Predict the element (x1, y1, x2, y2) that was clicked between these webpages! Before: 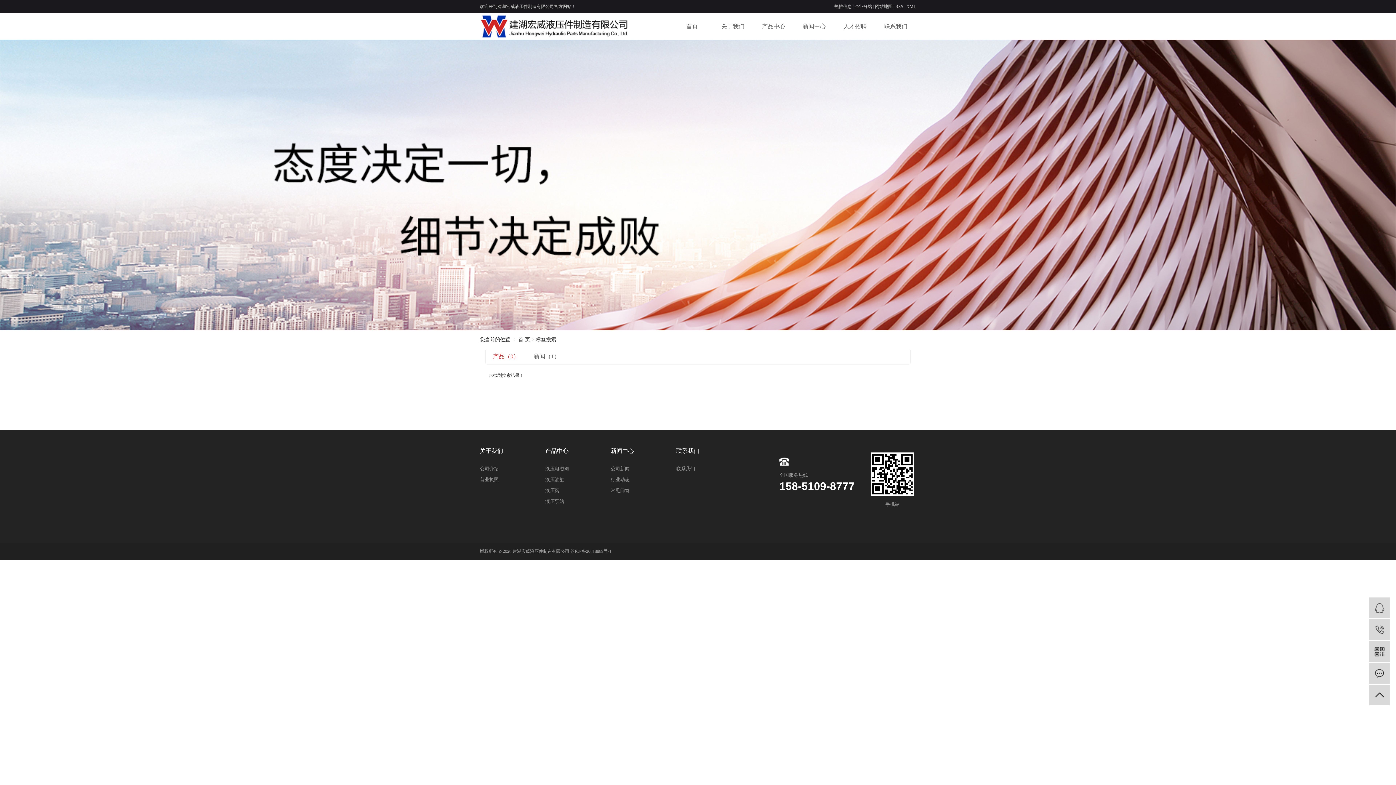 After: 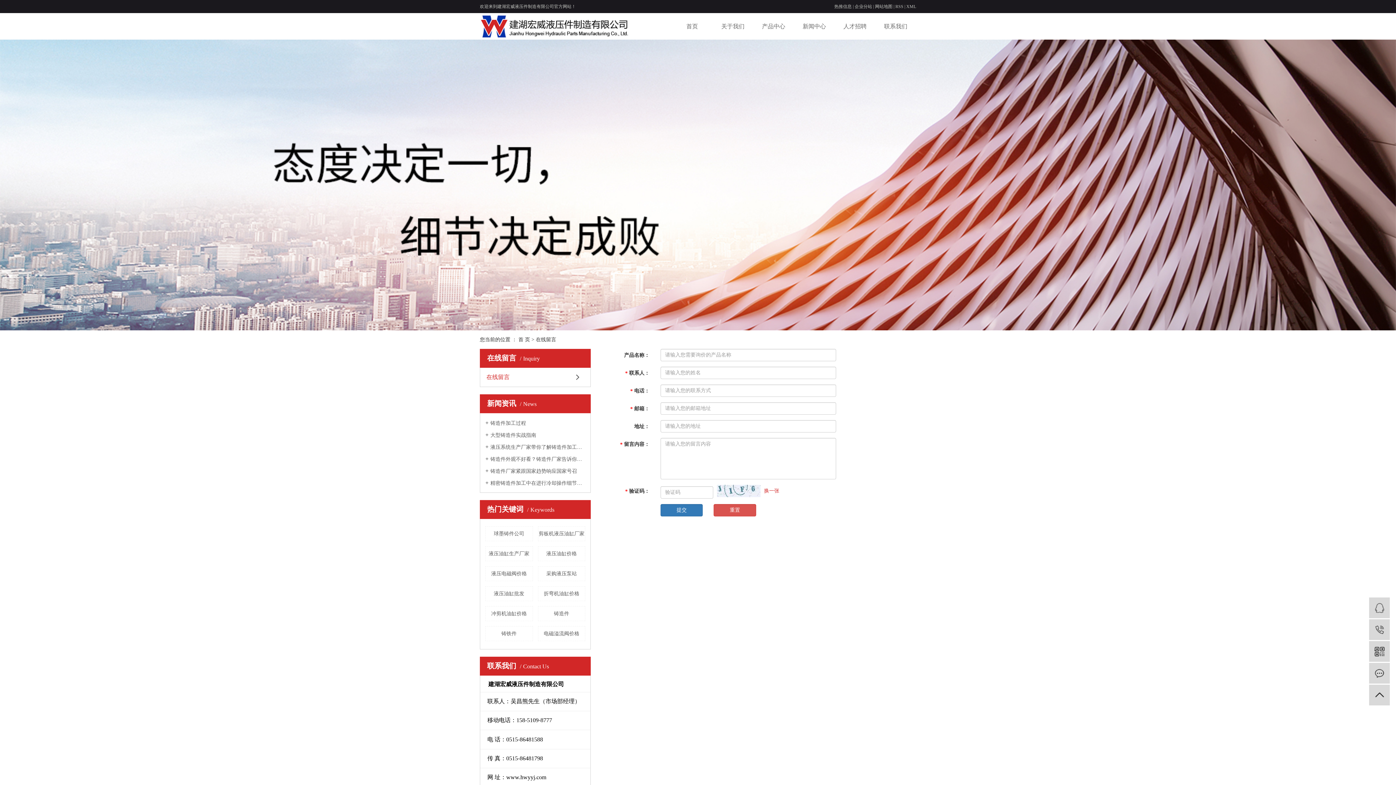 Action: bbox: (1369, 663, 1390, 684) label:  在线留言